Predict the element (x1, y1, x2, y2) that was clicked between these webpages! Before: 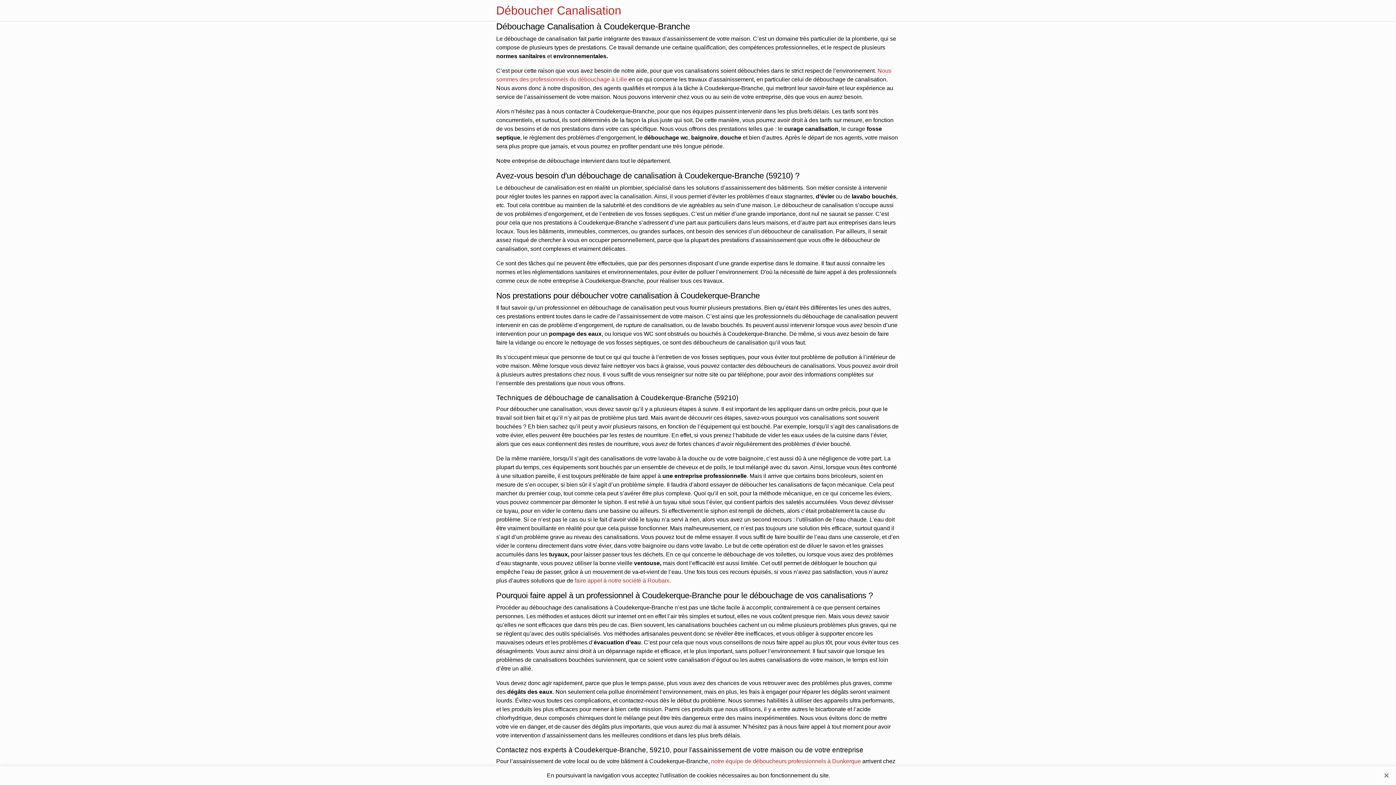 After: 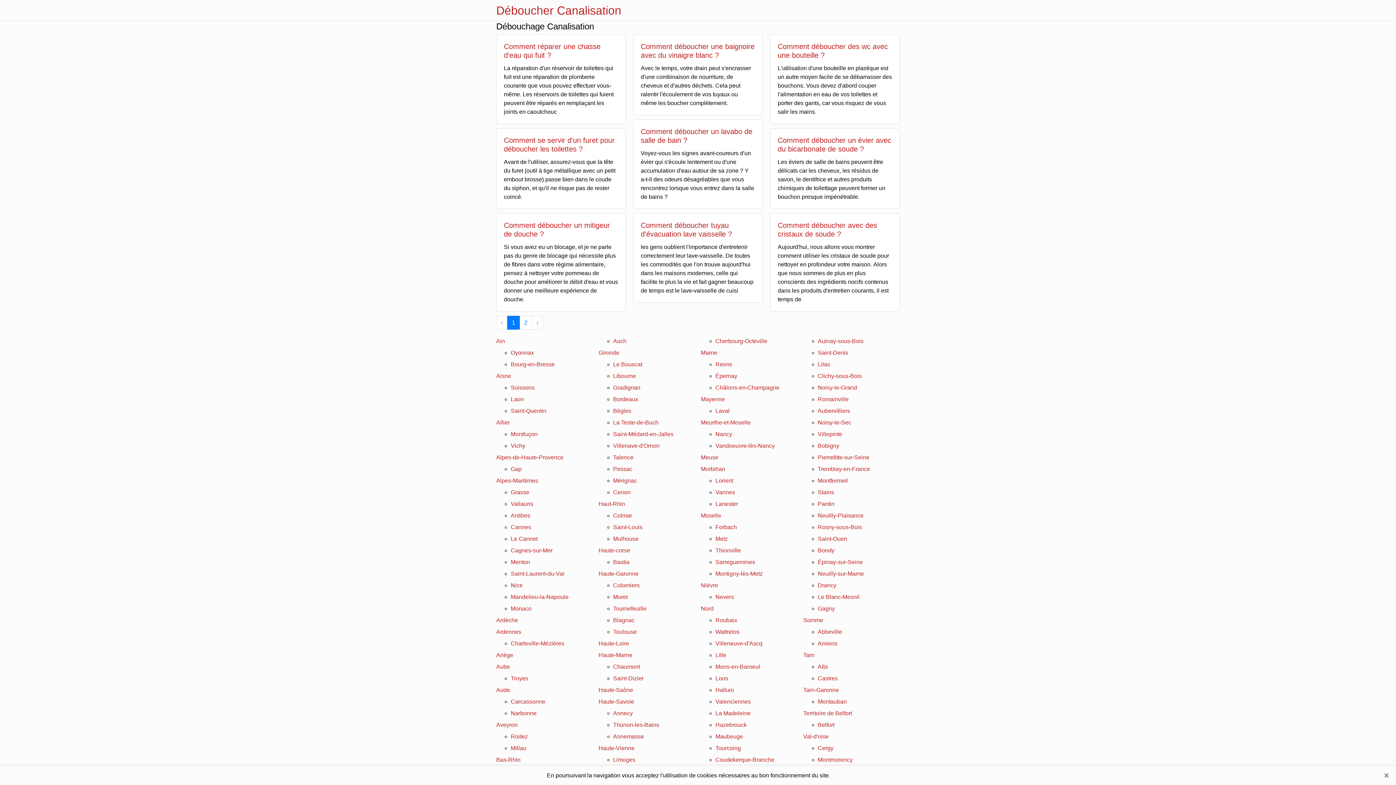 Action: bbox: (496, 0, 621, 21) label: Déboucher Canalisation